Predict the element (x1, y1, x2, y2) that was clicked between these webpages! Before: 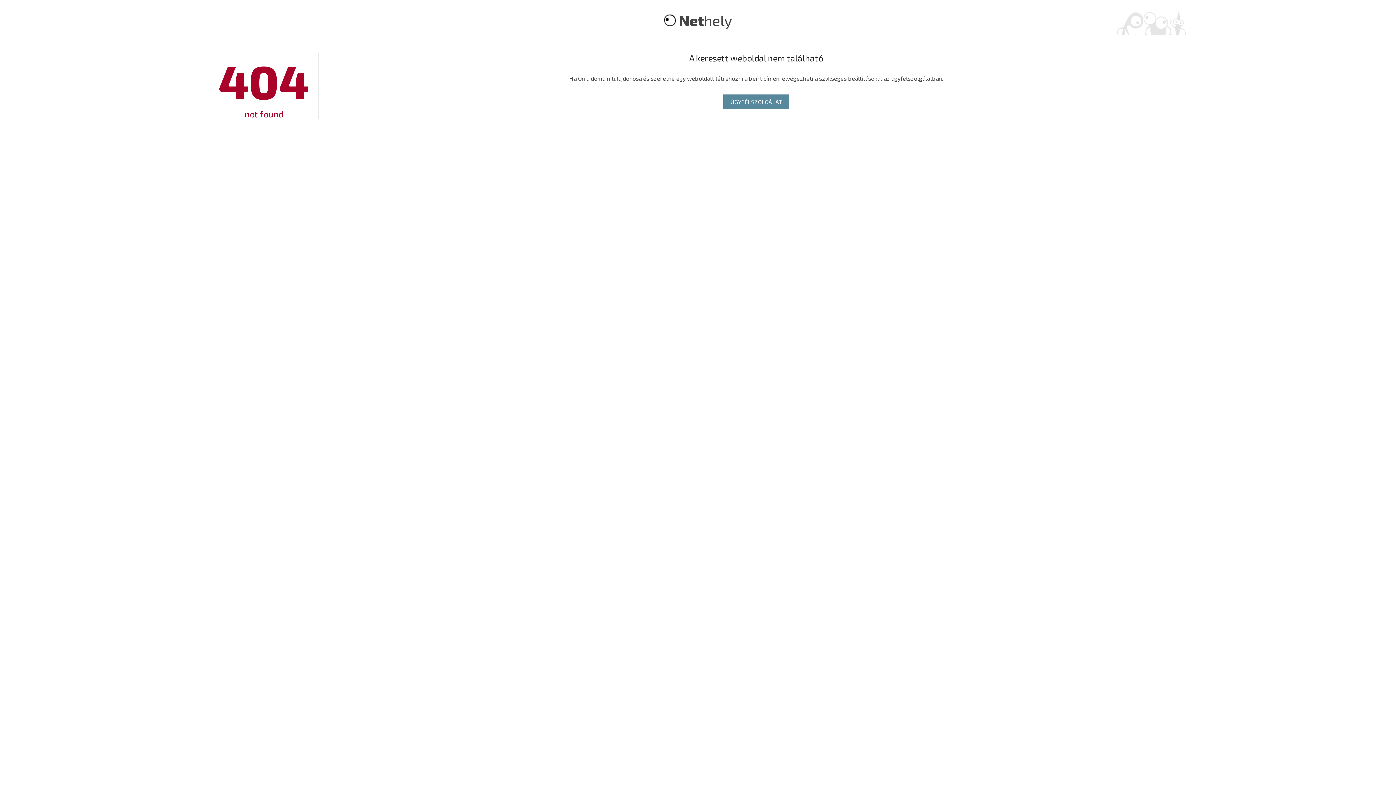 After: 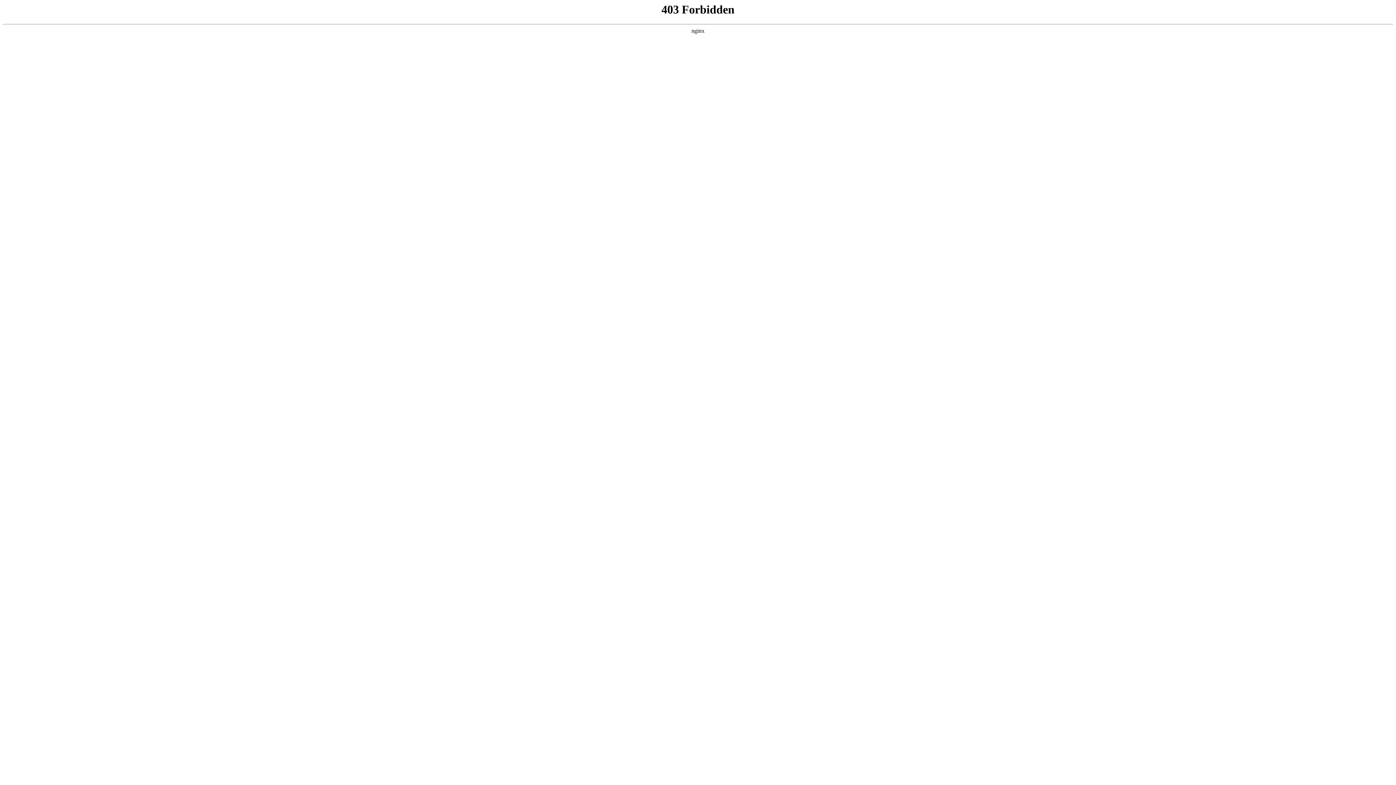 Action: bbox: (679, 11, 732, 29) label: Nethely